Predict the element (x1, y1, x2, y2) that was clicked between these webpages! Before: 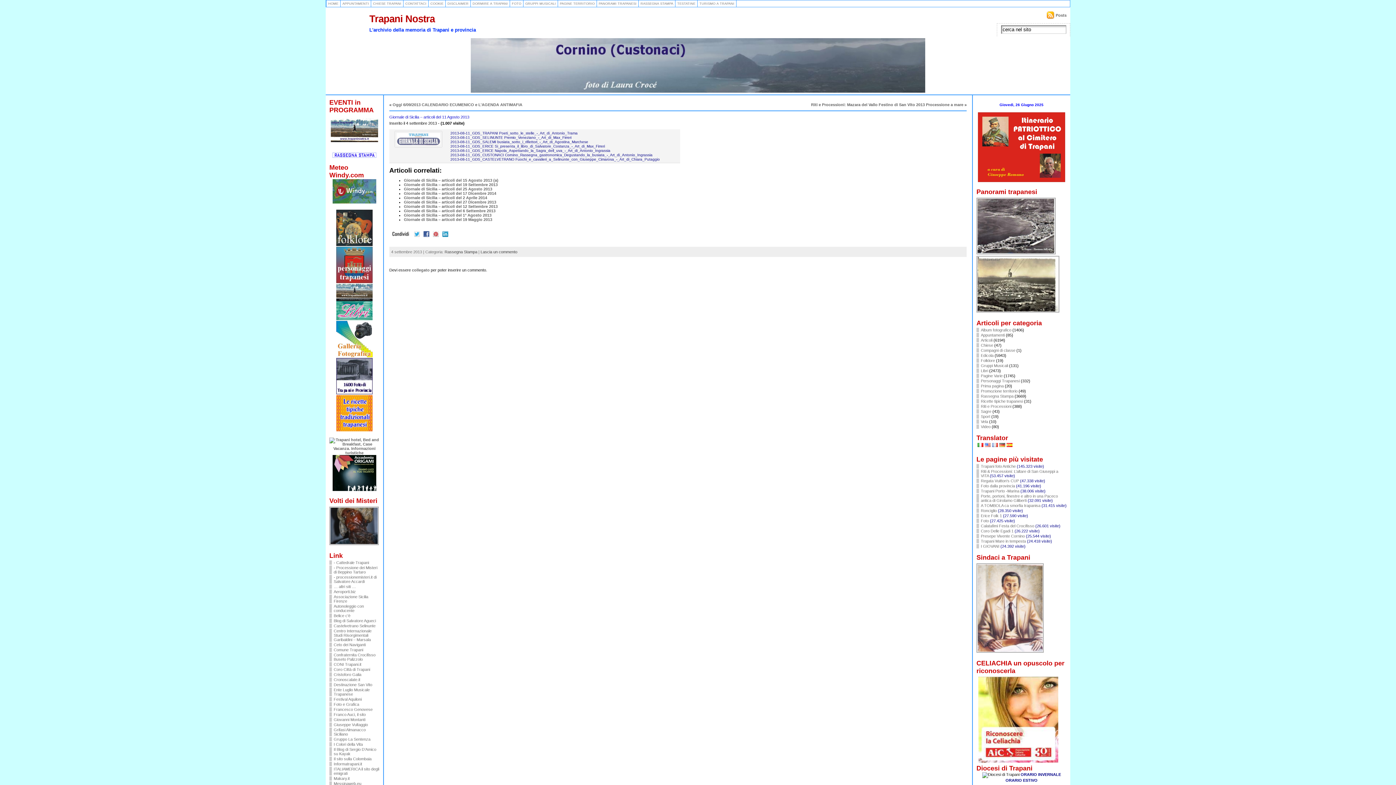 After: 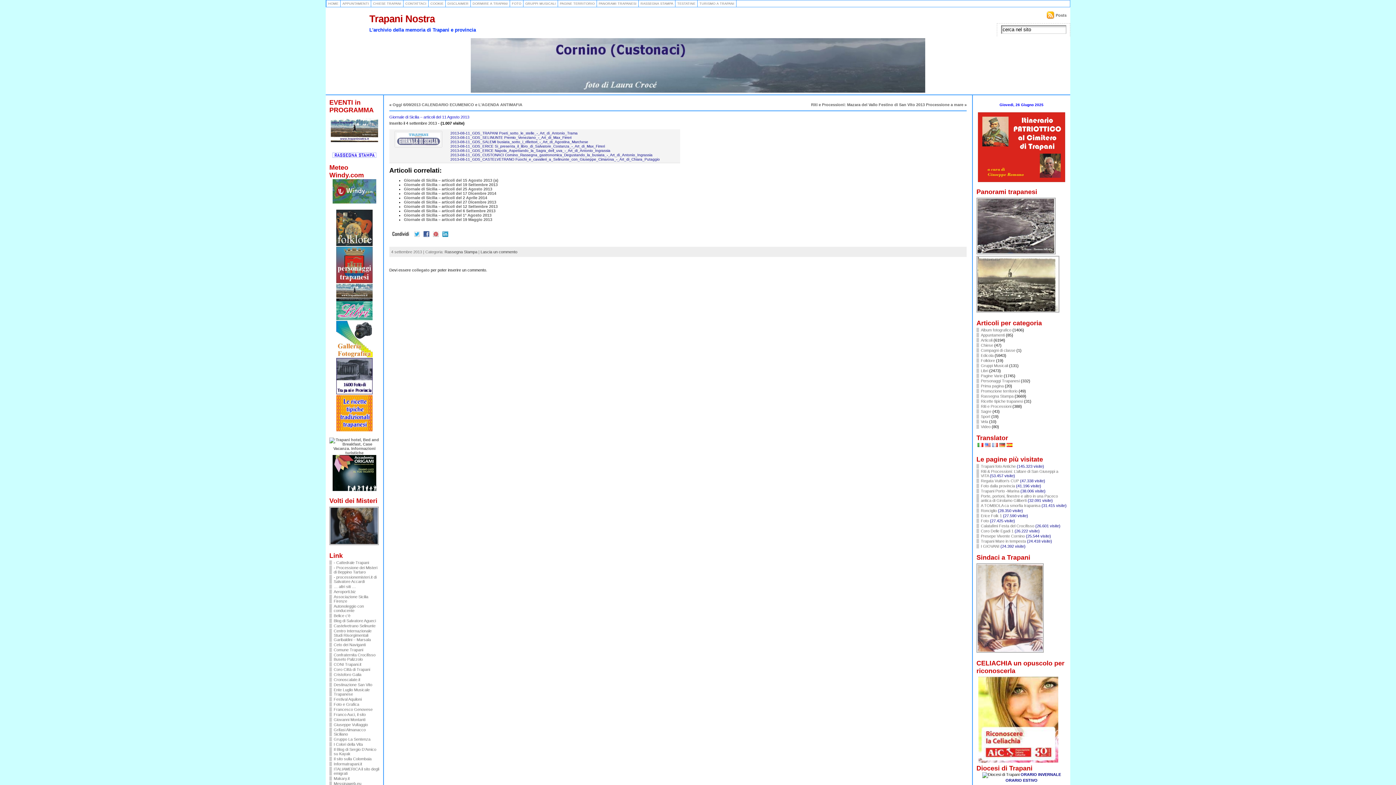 Action: bbox: (336, 242, 372, 247) label:  